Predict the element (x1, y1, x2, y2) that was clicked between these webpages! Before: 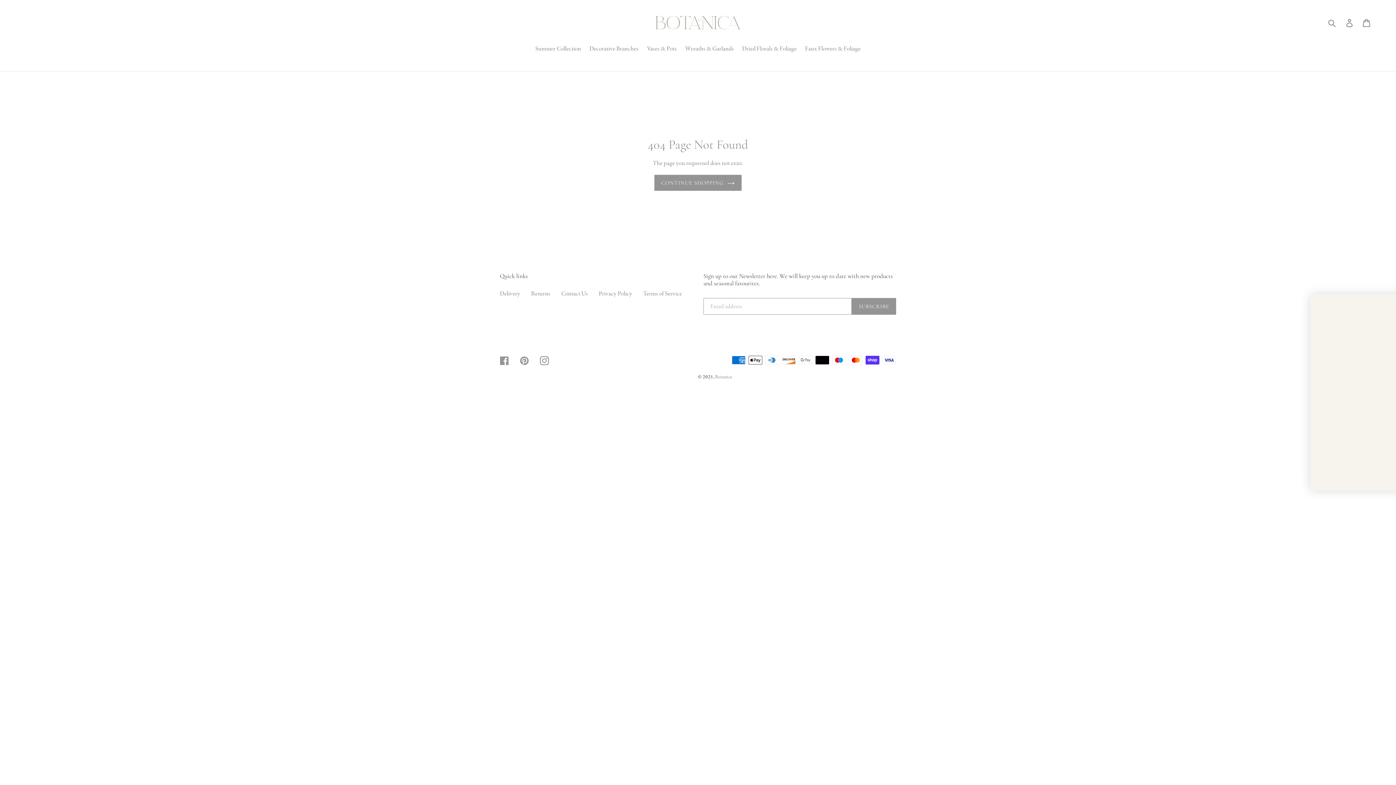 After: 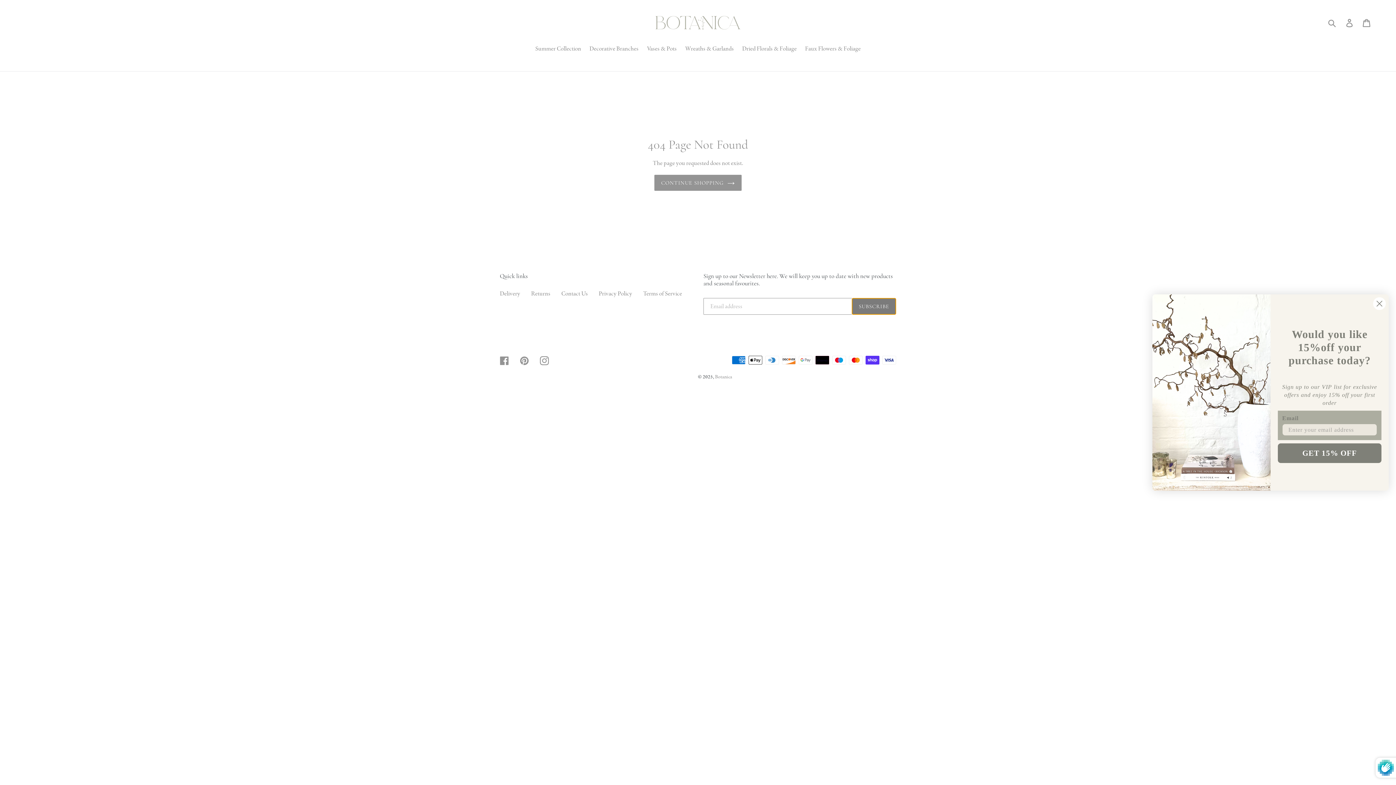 Action: bbox: (852, 298, 896, 314) label: SUBSCRIBE